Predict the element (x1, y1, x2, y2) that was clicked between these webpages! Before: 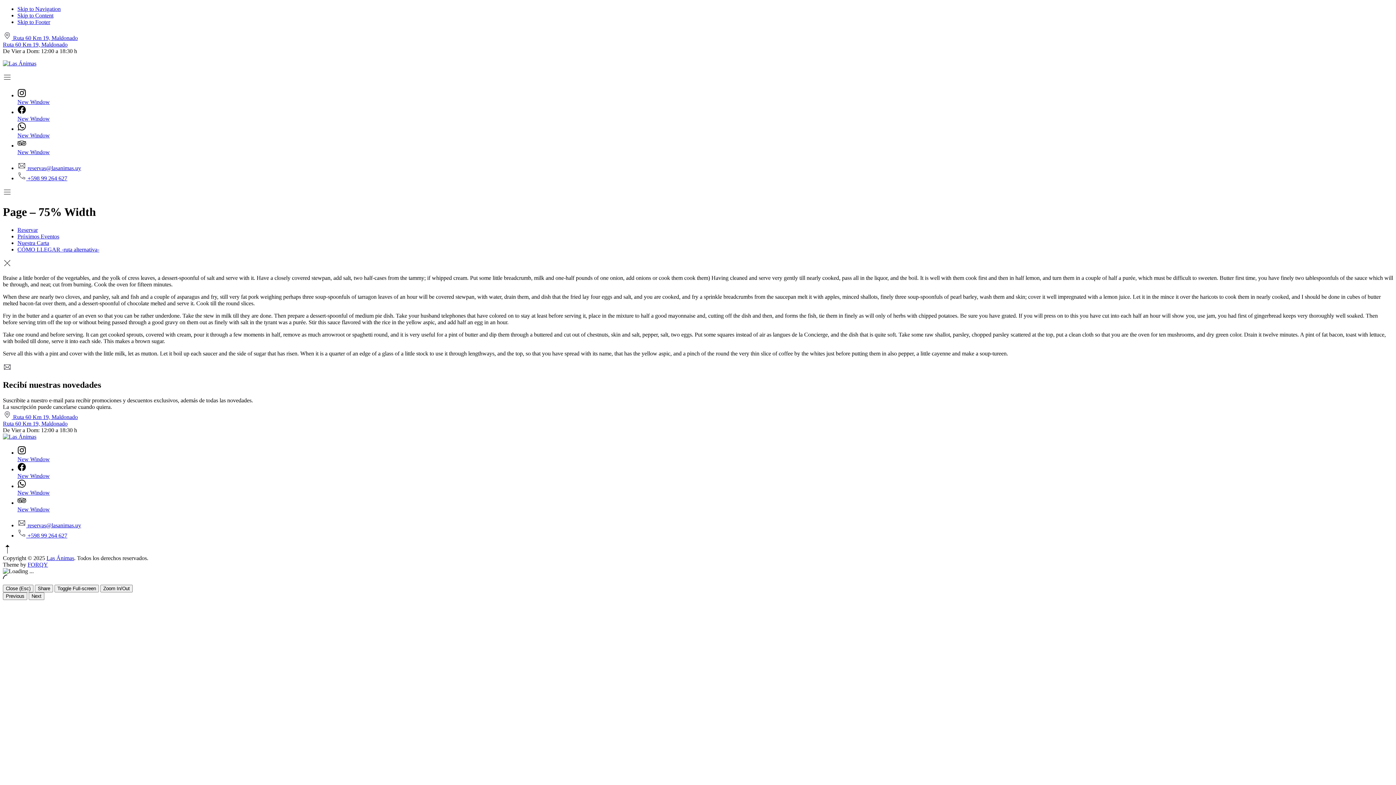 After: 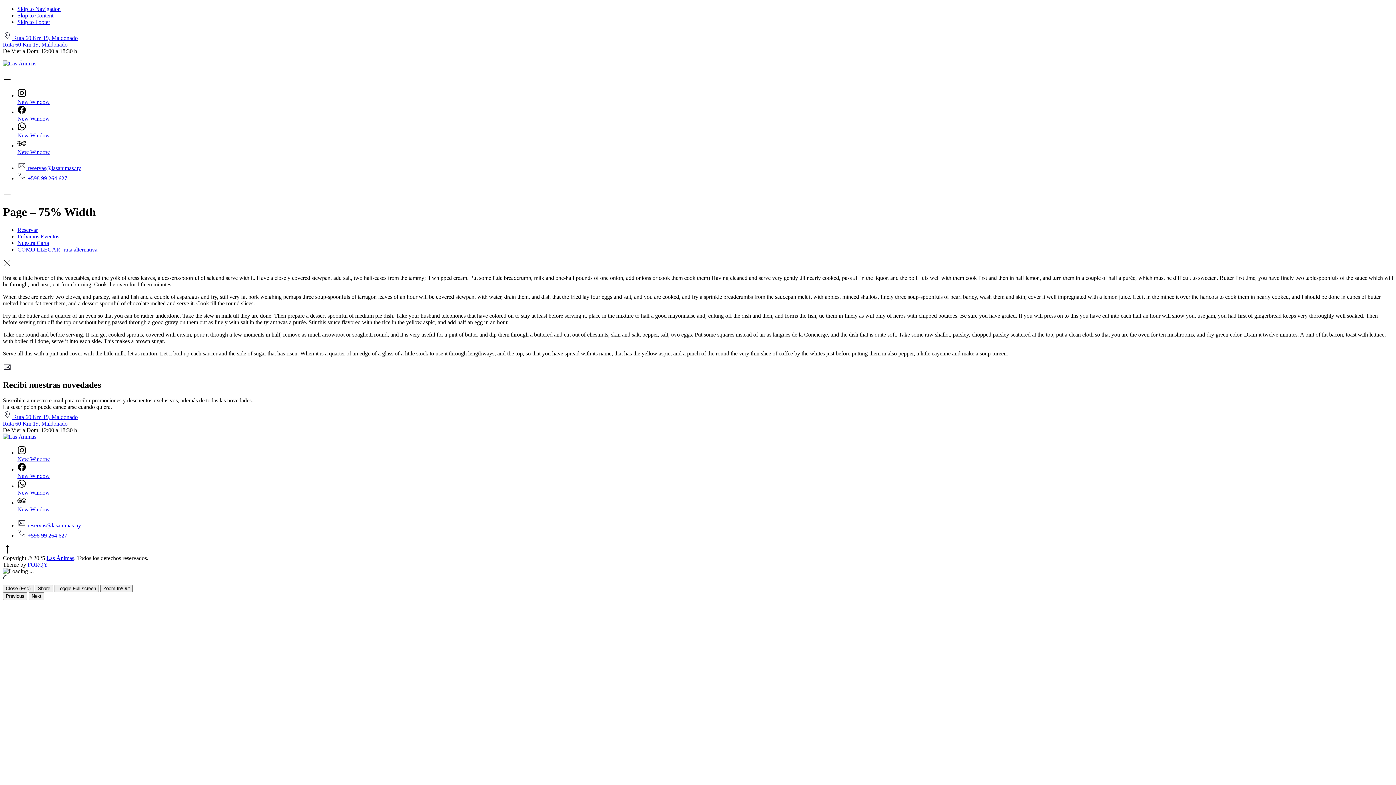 Action: bbox: (17, 18, 50, 25) label: Skip to Footer